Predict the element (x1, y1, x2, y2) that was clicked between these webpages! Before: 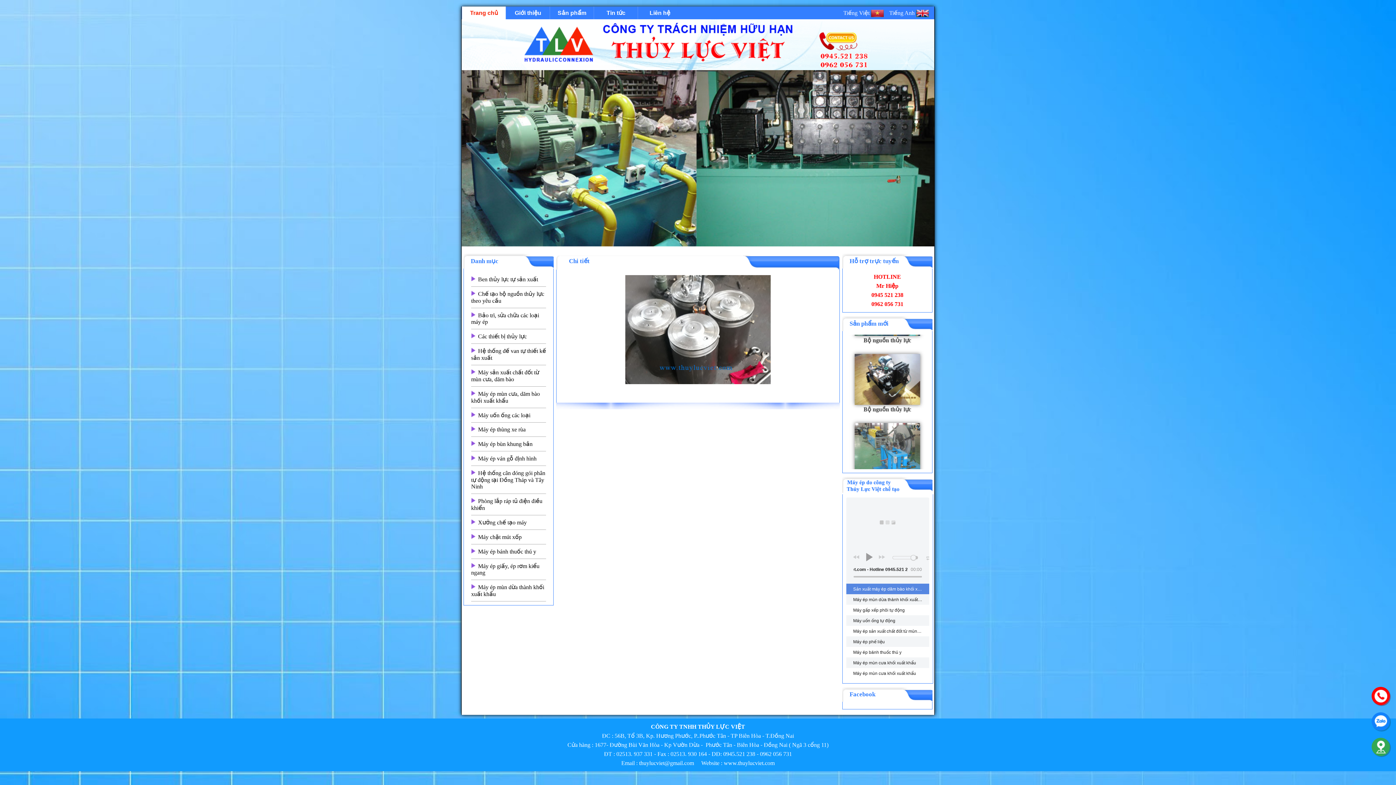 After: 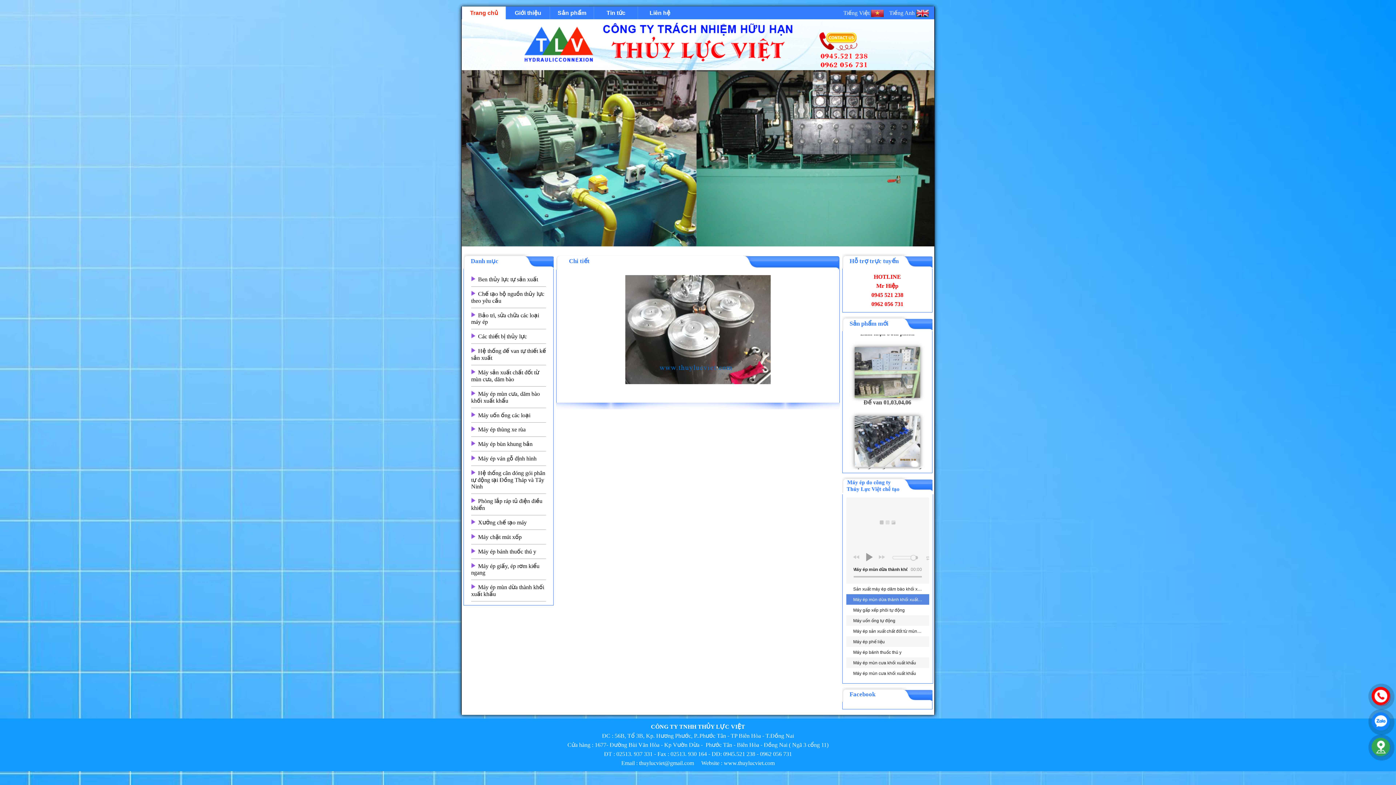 Action: bbox: (878, 553, 885, 561)